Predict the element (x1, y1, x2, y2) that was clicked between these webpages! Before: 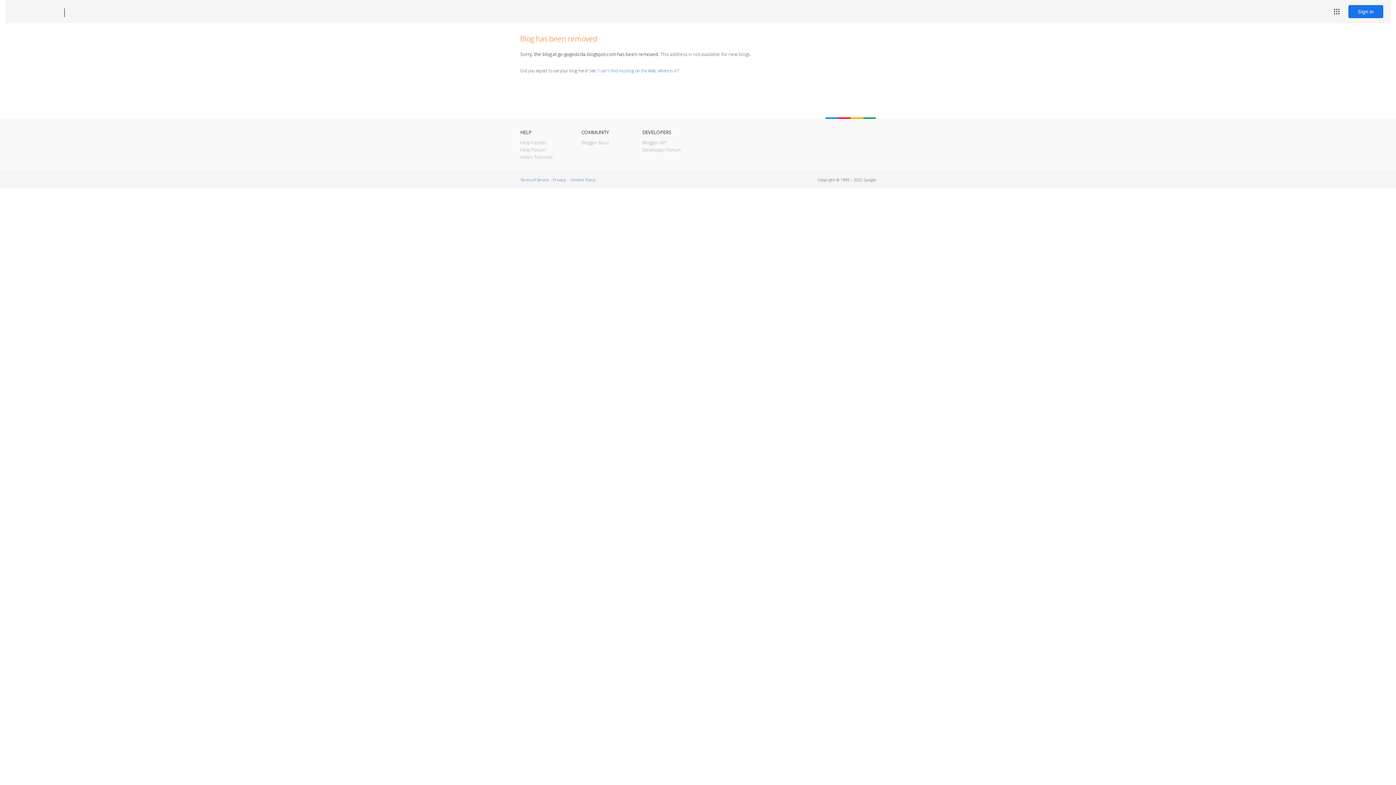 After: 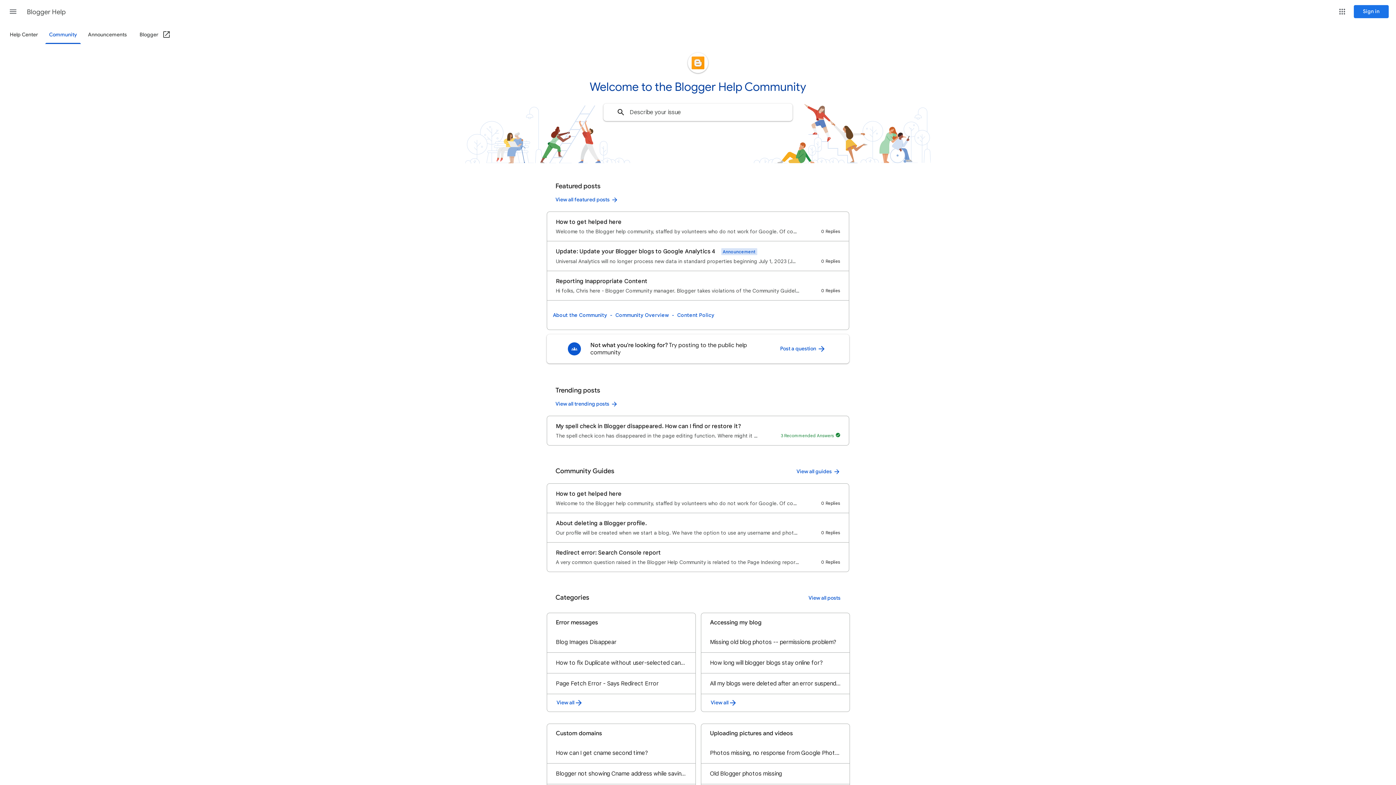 Action: bbox: (520, 146, 545, 153) label: Help Forum